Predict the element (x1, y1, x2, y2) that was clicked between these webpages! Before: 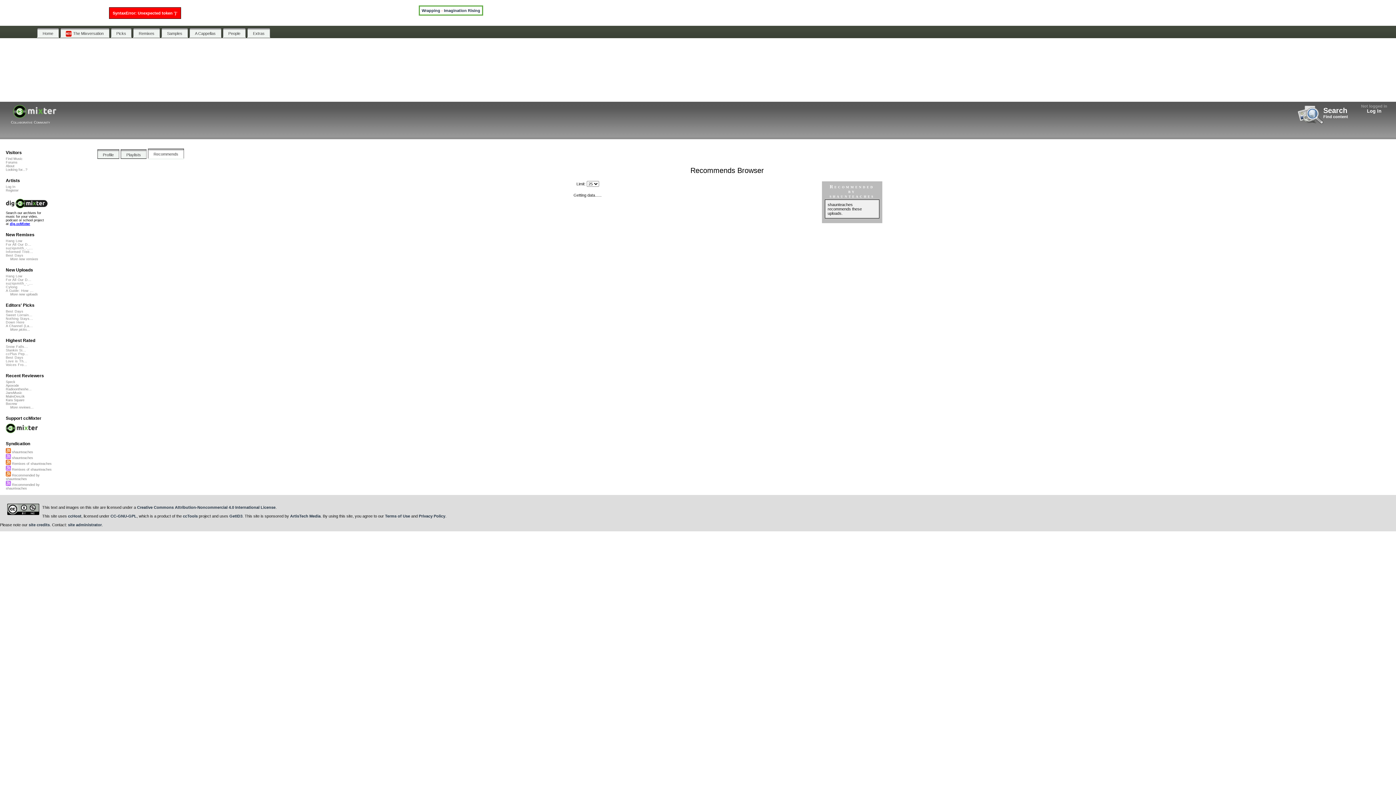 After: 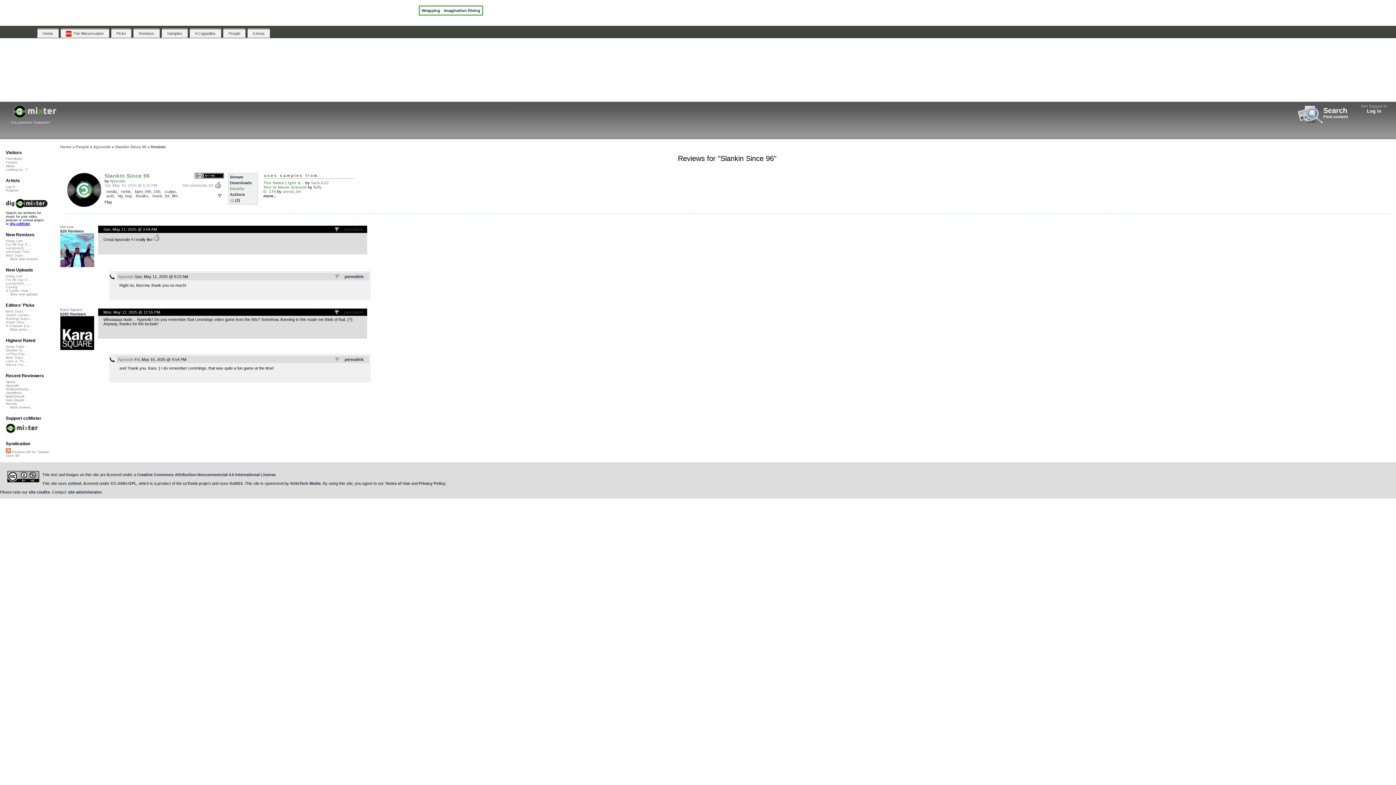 Action: bbox: (5, 398, 24, 402) label: Kara Square